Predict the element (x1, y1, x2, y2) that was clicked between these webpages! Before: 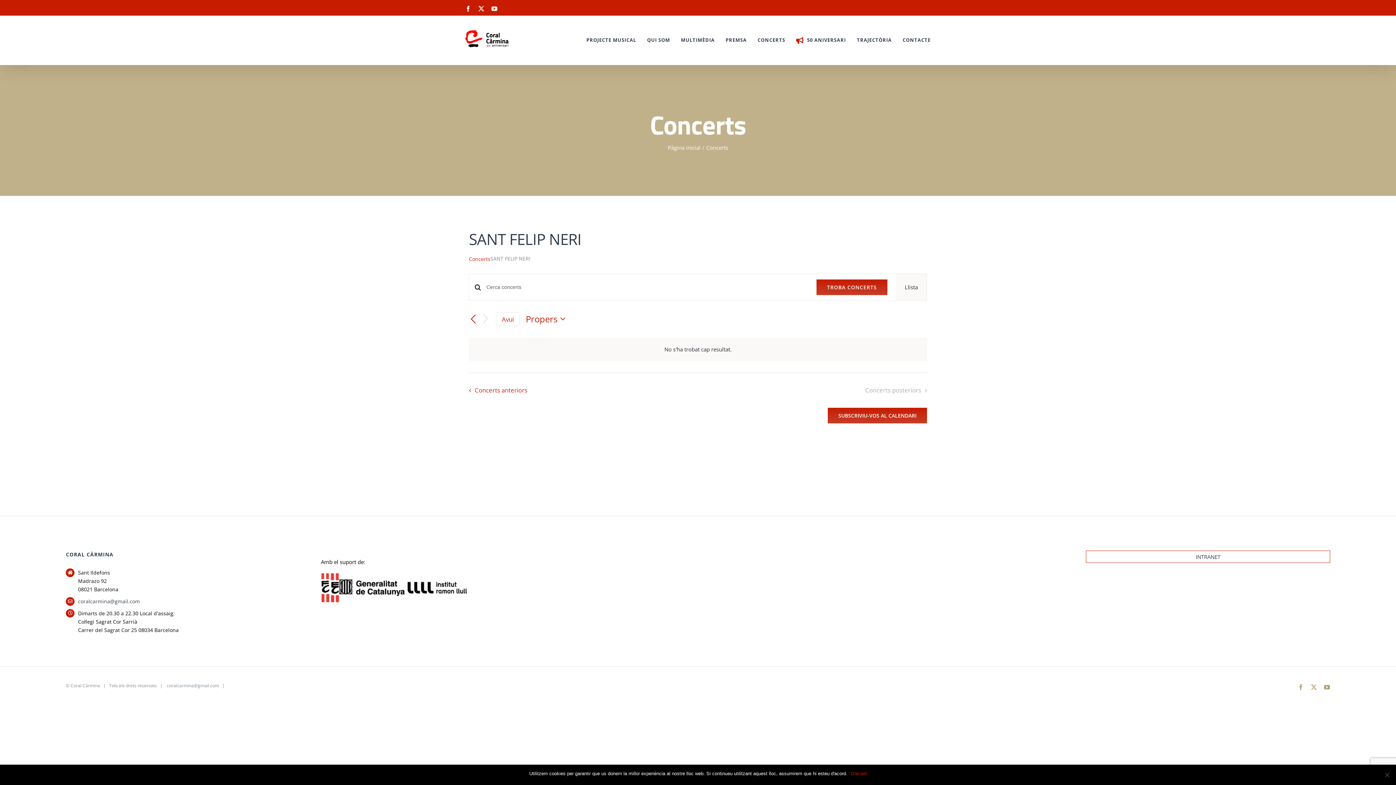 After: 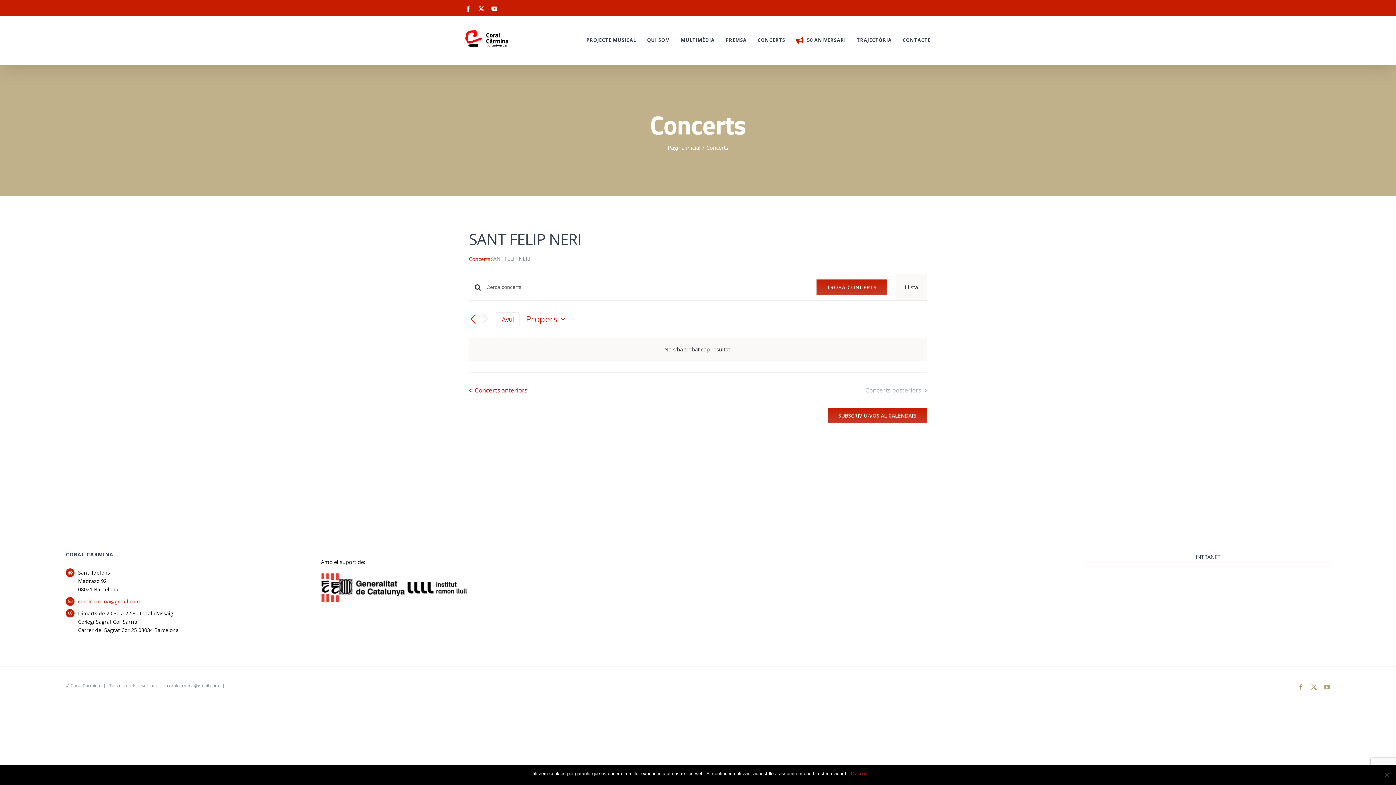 Action: label: coralcarmina@gmail.com bbox: (78, 597, 310, 605)